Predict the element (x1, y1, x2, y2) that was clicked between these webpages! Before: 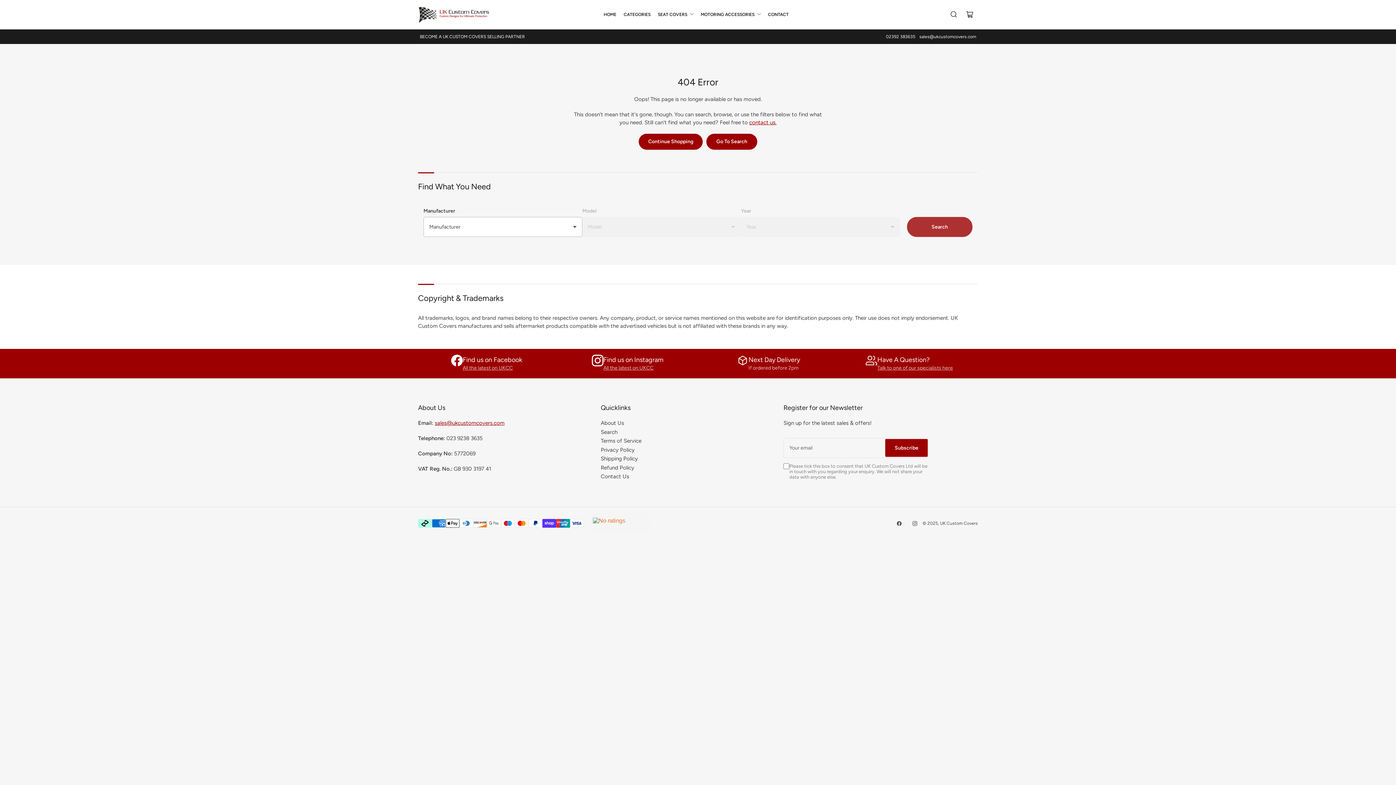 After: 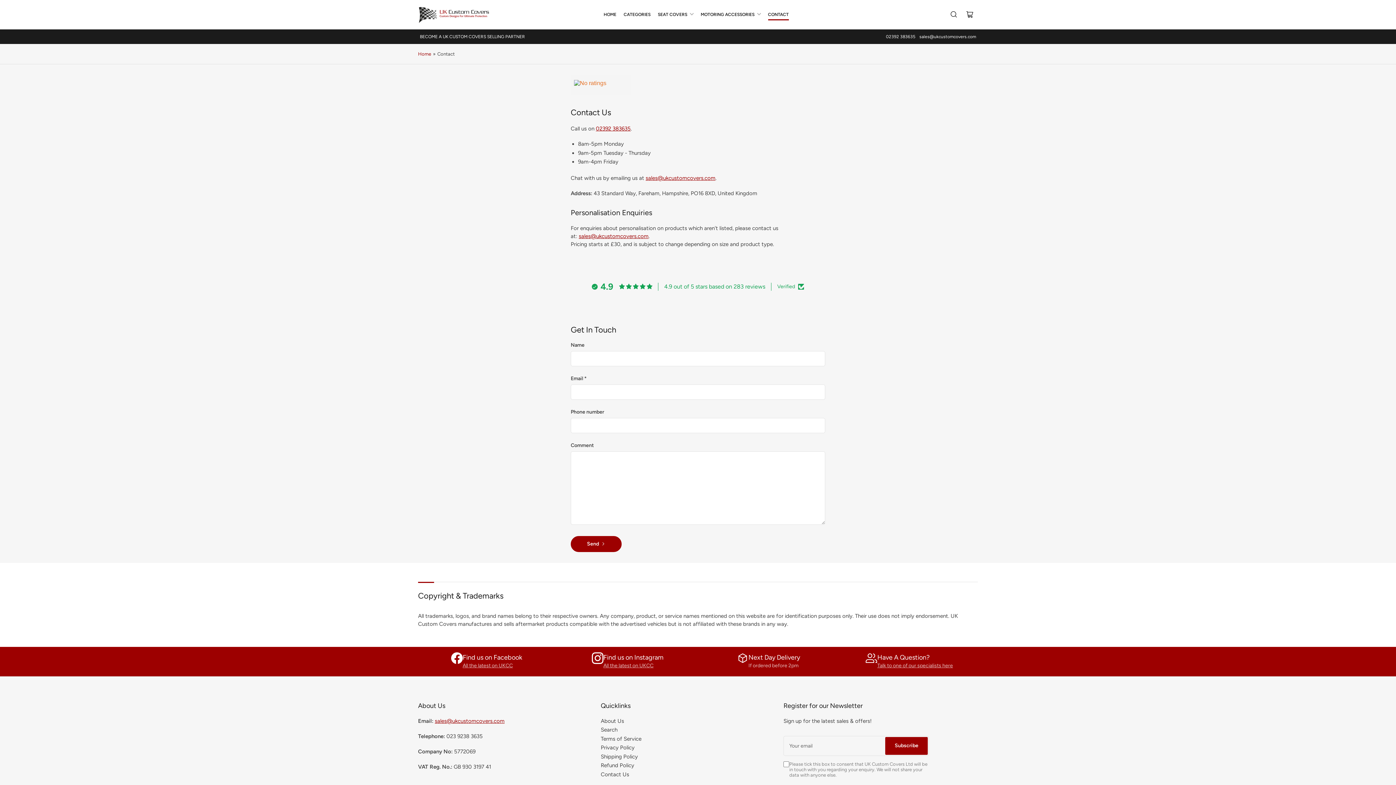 Action: bbox: (600, 473, 629, 480) label: Contact Us